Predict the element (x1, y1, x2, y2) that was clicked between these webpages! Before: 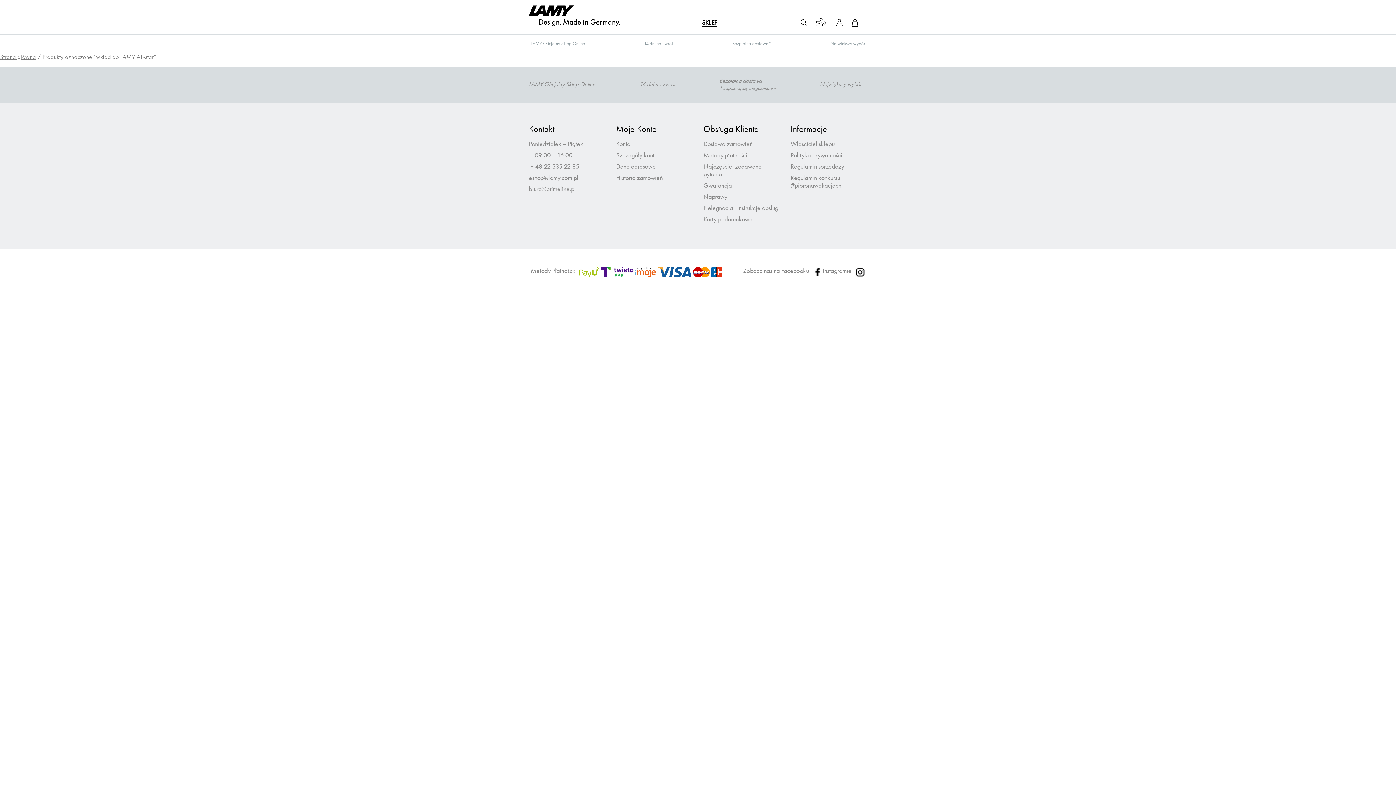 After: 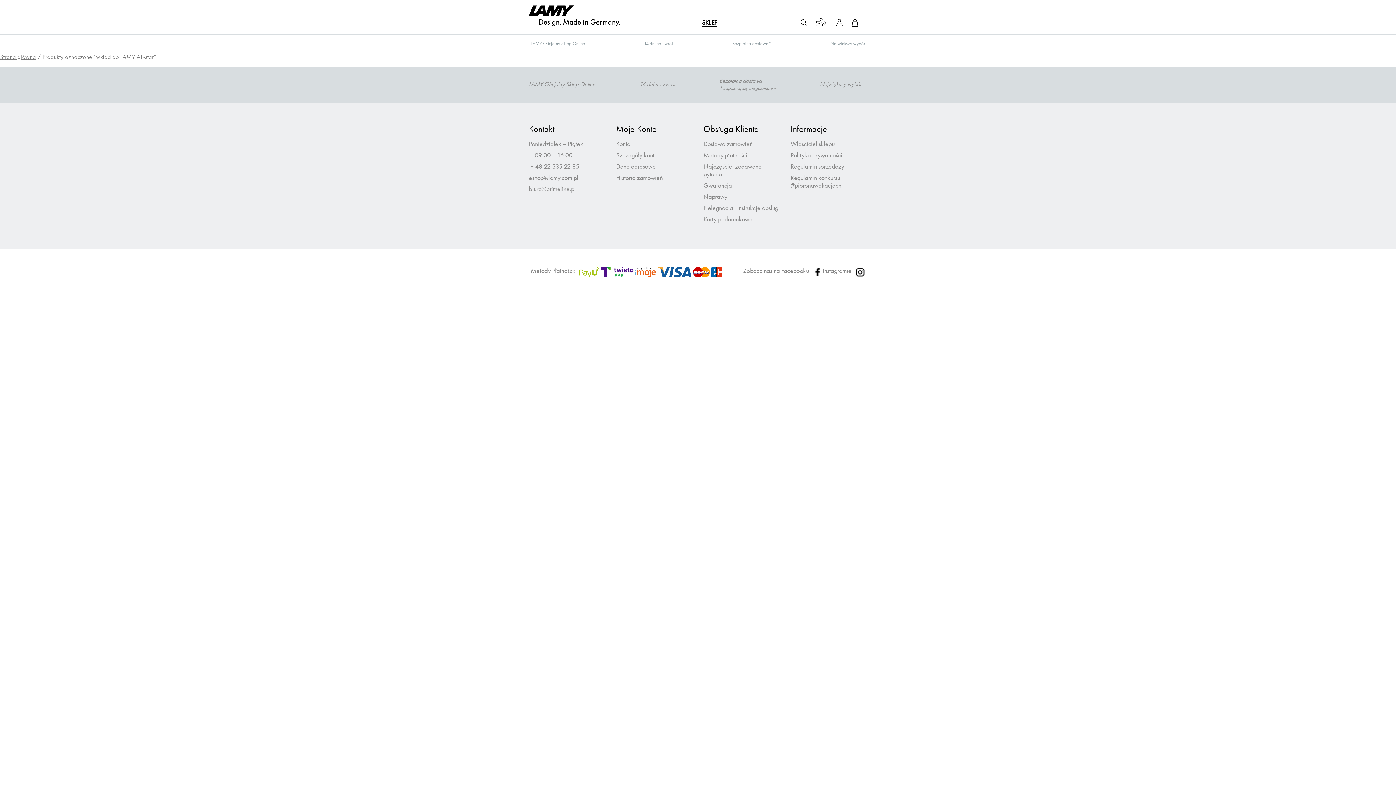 Action: bbox: (855, 267, 865, 279)